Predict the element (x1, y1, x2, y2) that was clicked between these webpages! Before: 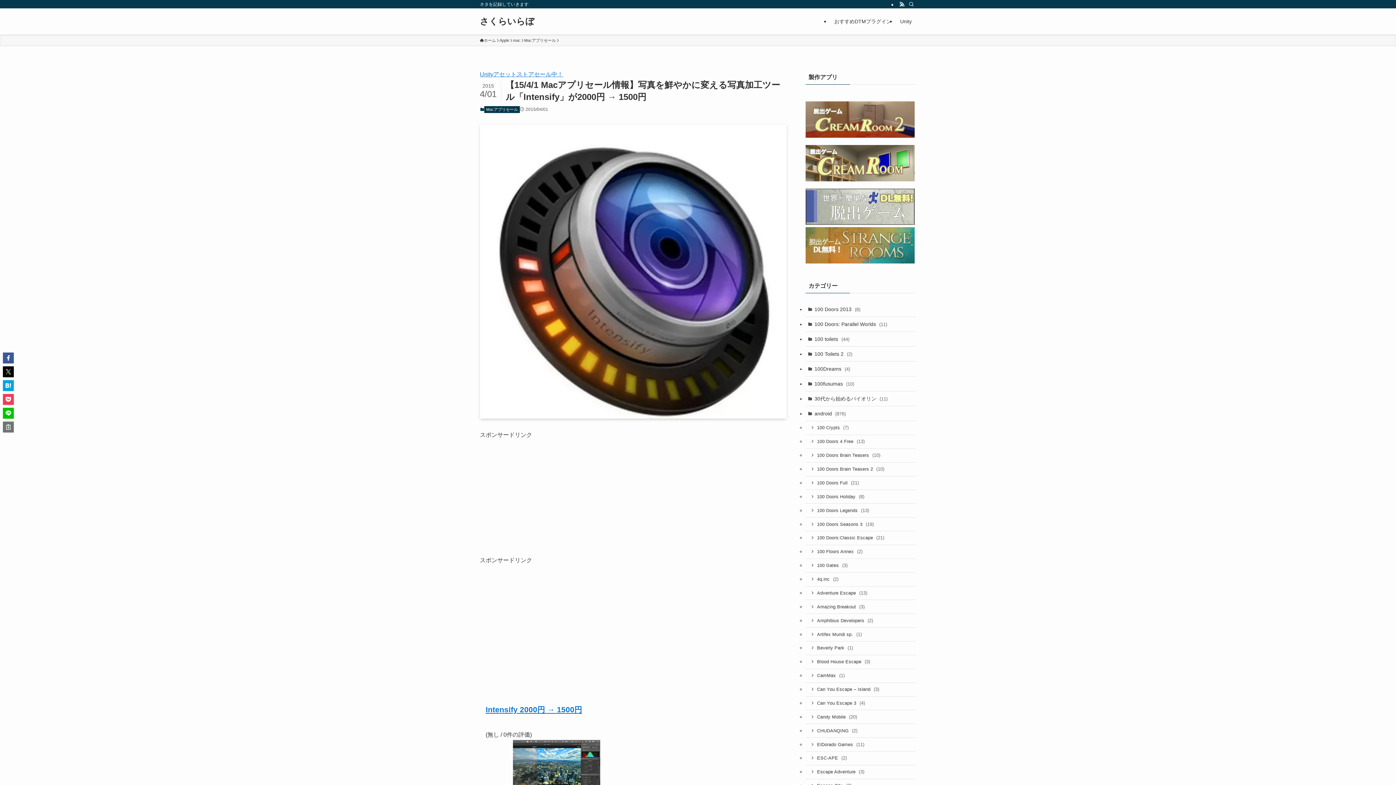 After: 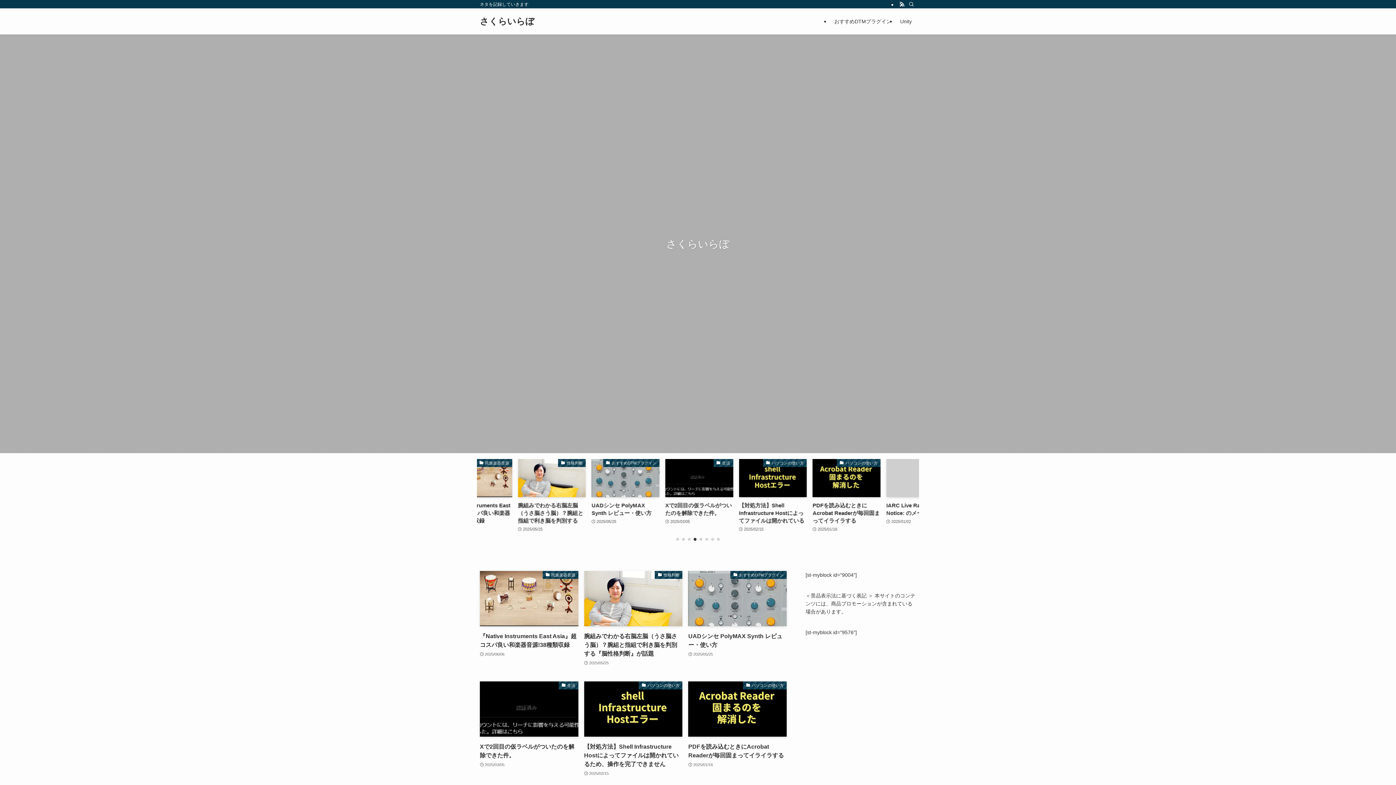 Action: bbox: (480, 37, 496, 43) label: ホーム